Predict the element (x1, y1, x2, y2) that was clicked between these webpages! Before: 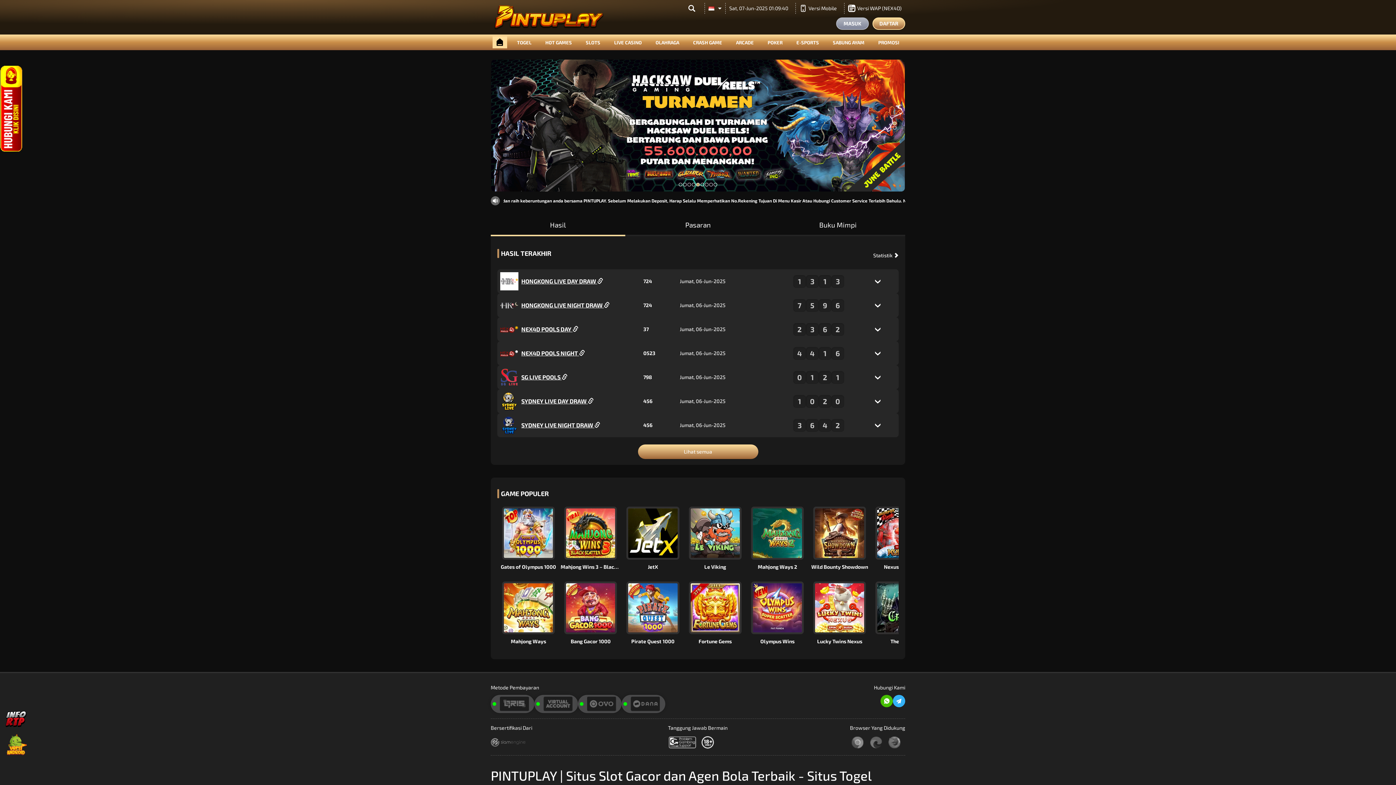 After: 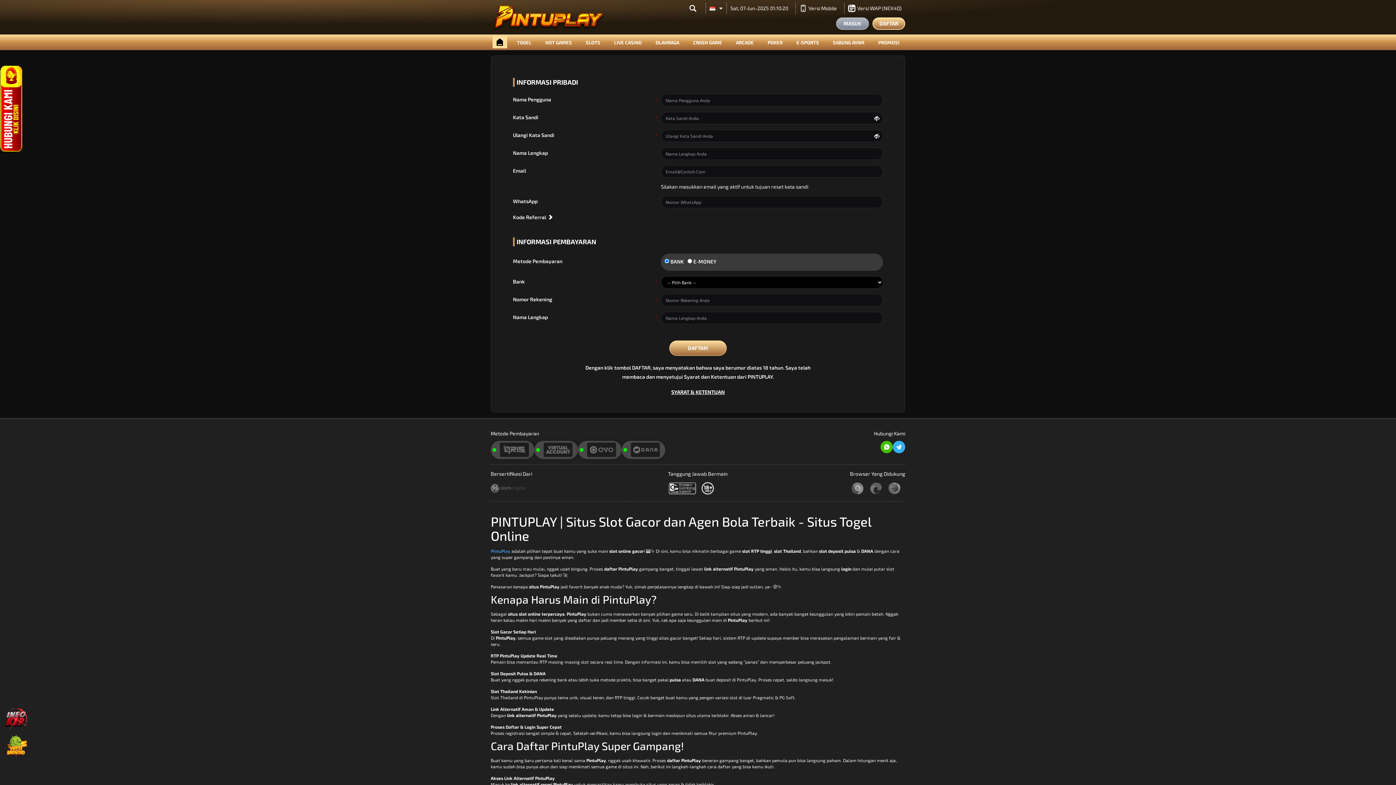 Action: label: DAFTAR bbox: (872, 17, 905, 29)